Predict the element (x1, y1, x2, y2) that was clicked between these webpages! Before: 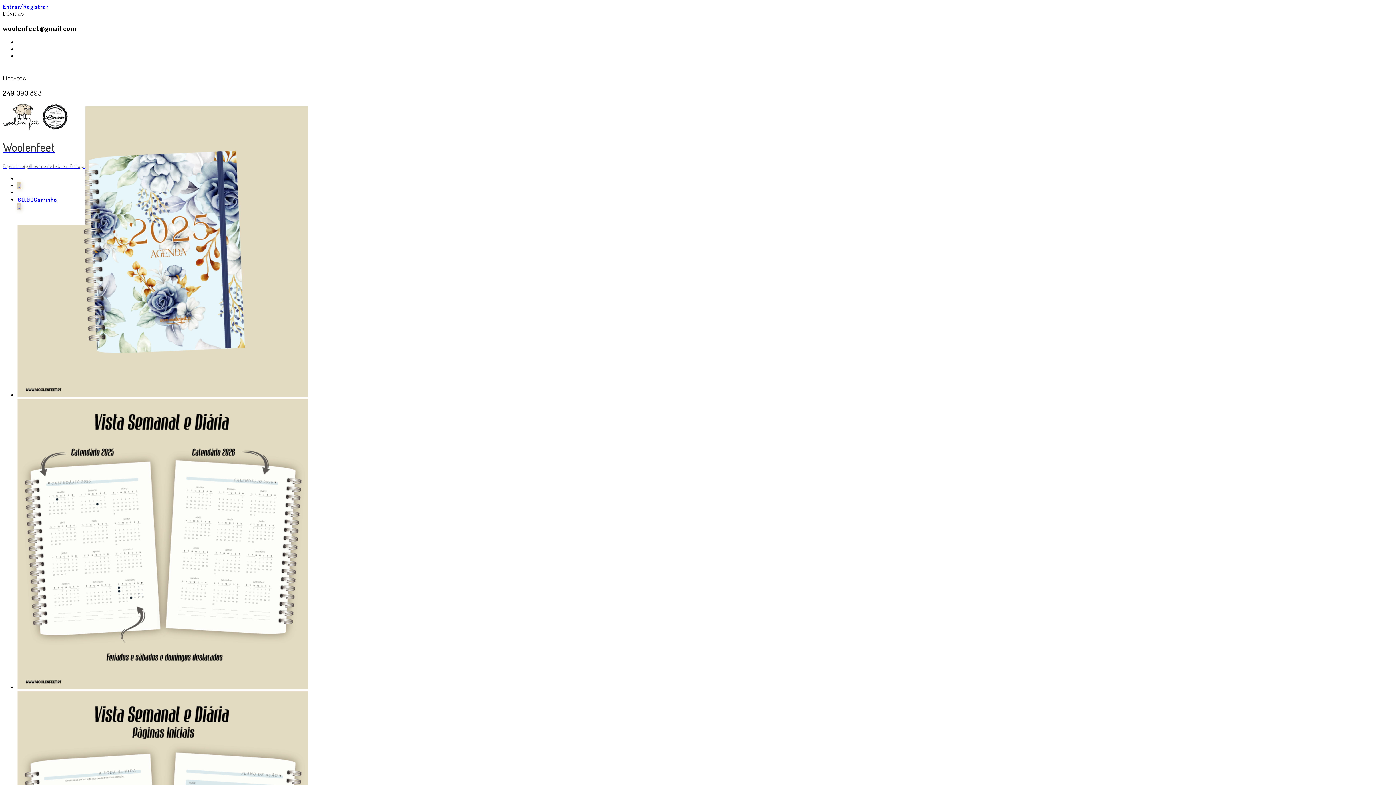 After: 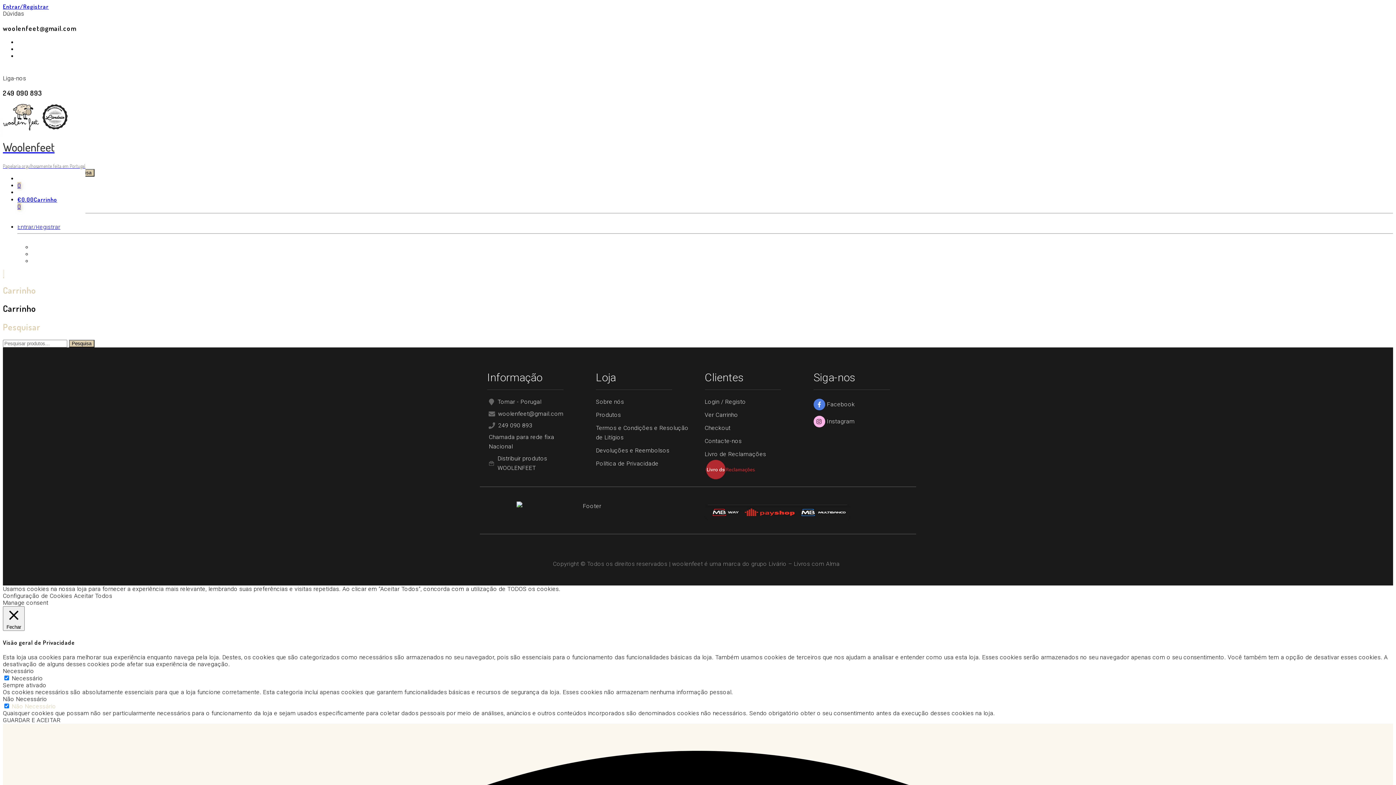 Action: label: €0.00Carrinho
0 bbox: (17, 195, 85, 210)